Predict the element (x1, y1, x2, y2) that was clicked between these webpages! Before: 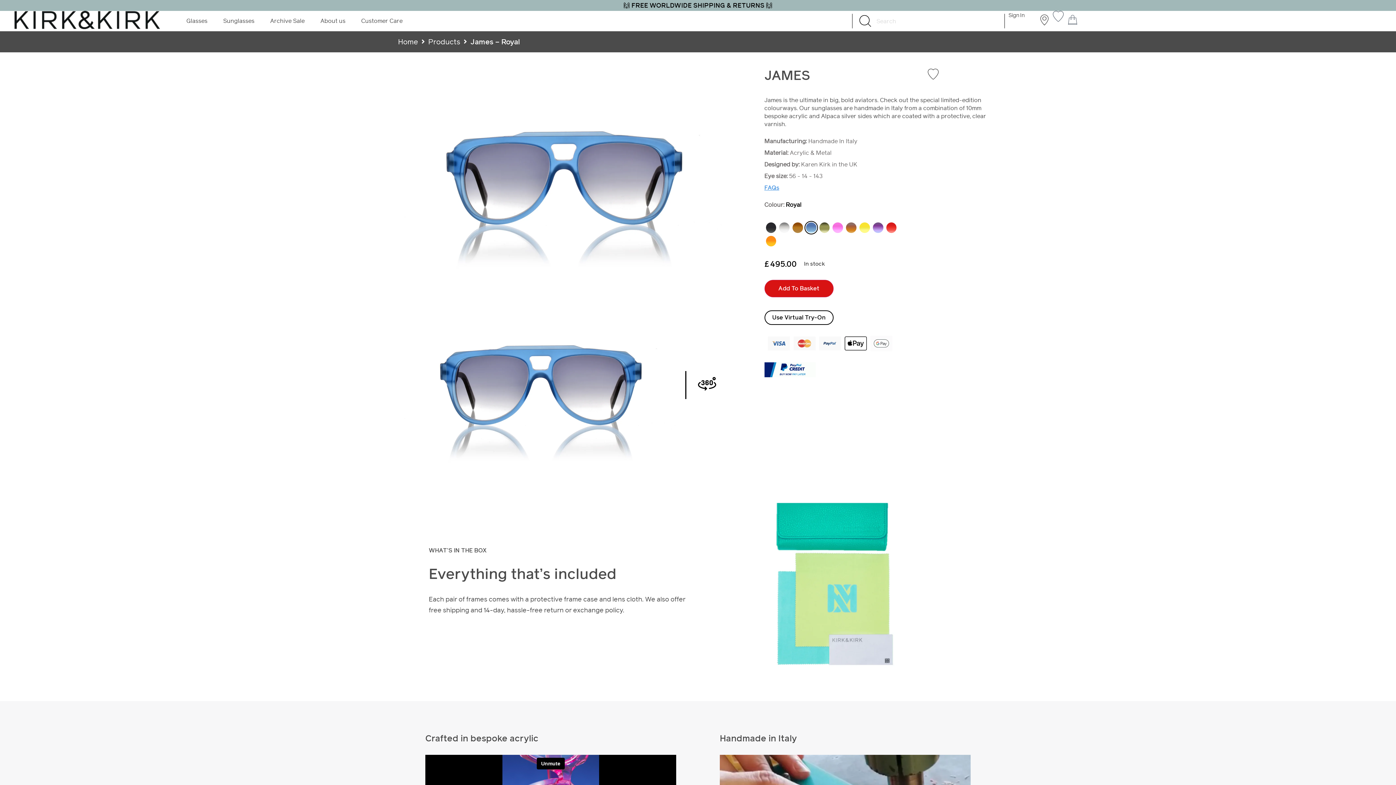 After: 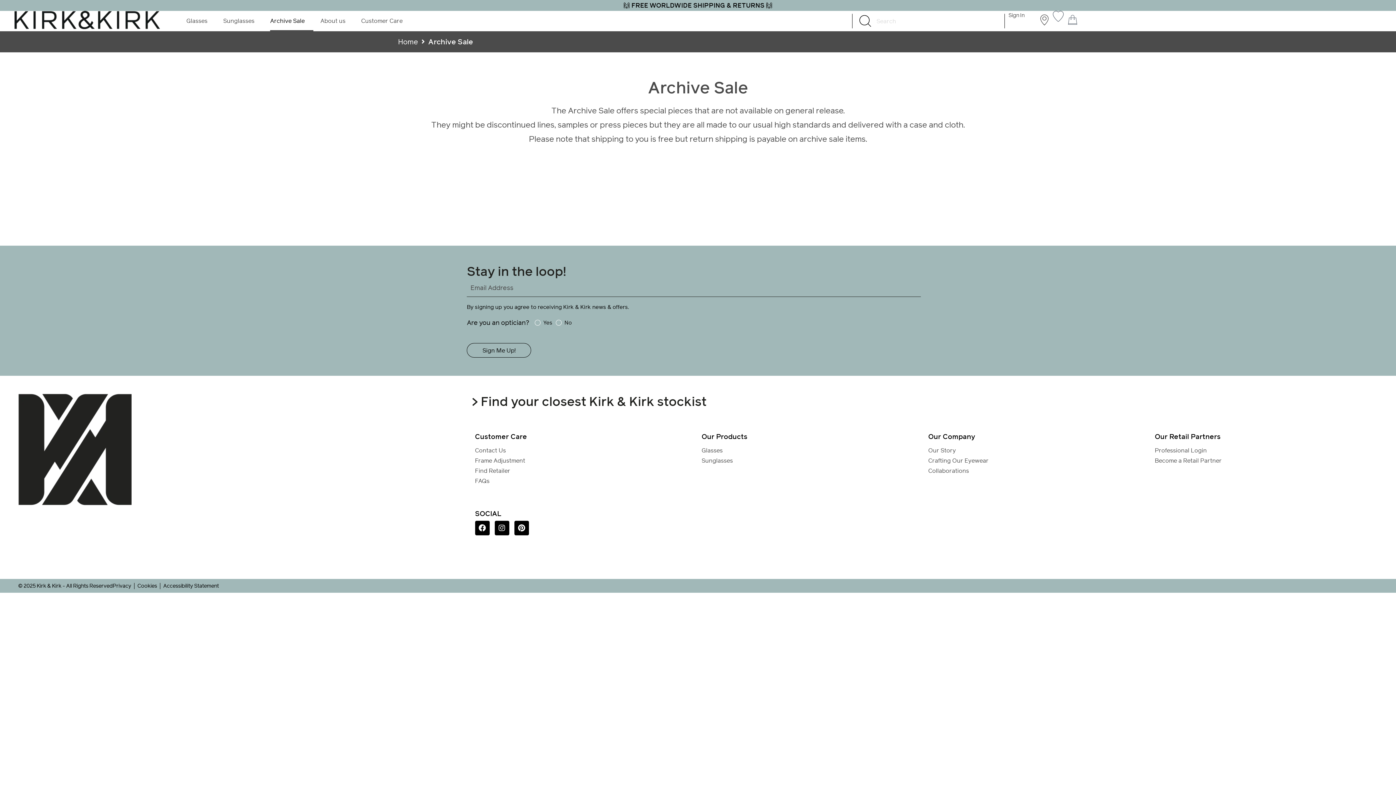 Action: label: Archive Sale bbox: (265, 10, 309, 31)